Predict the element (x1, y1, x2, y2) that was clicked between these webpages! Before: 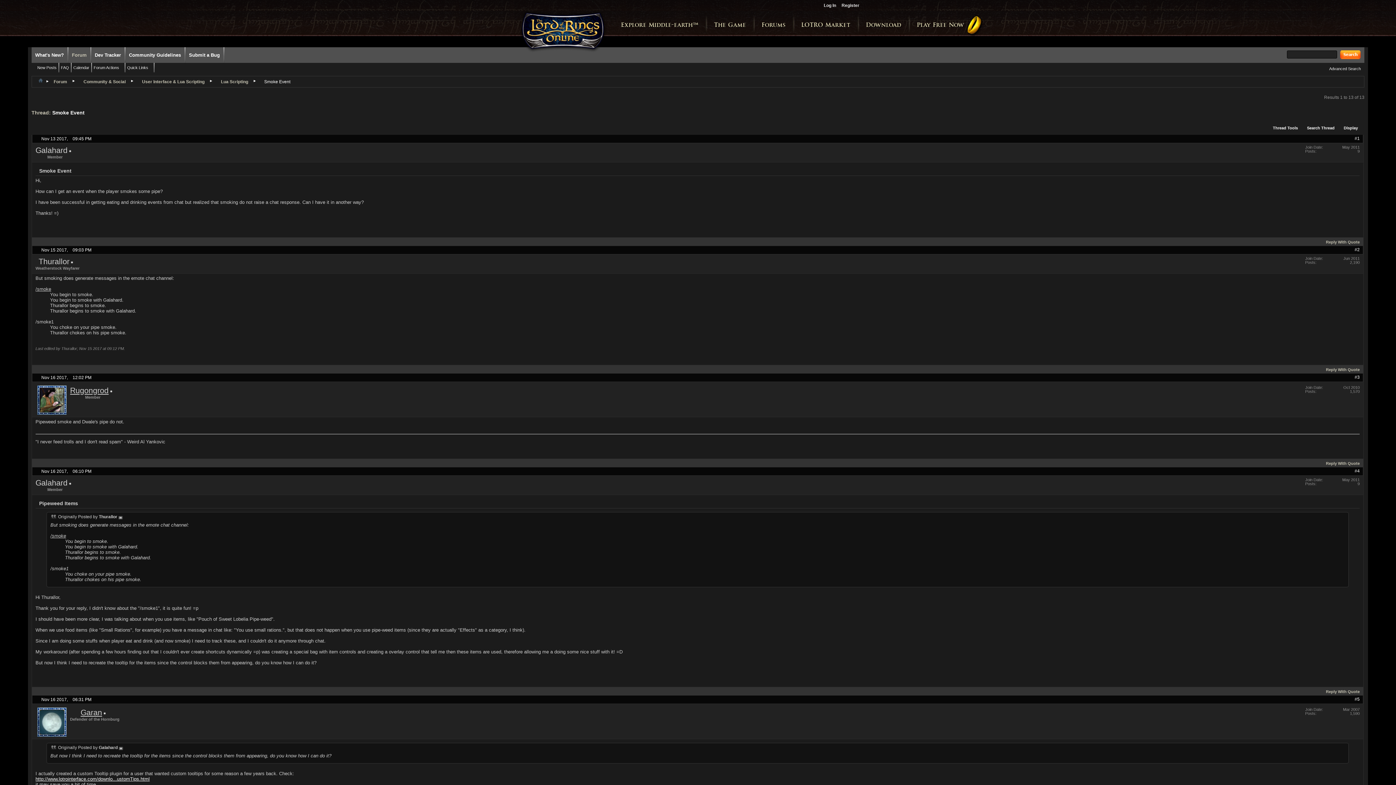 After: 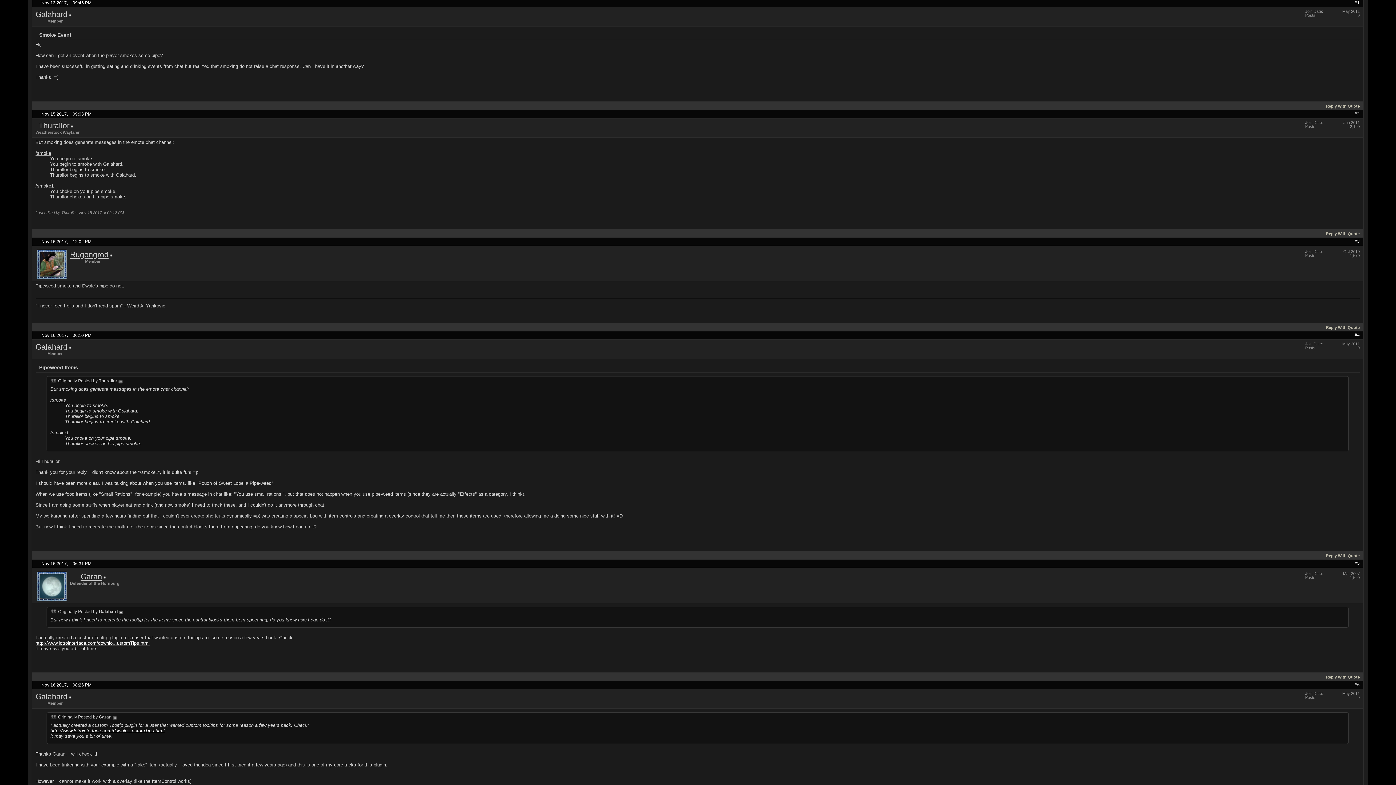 Action: bbox: (1354, 136, 1360, 141) label: #1